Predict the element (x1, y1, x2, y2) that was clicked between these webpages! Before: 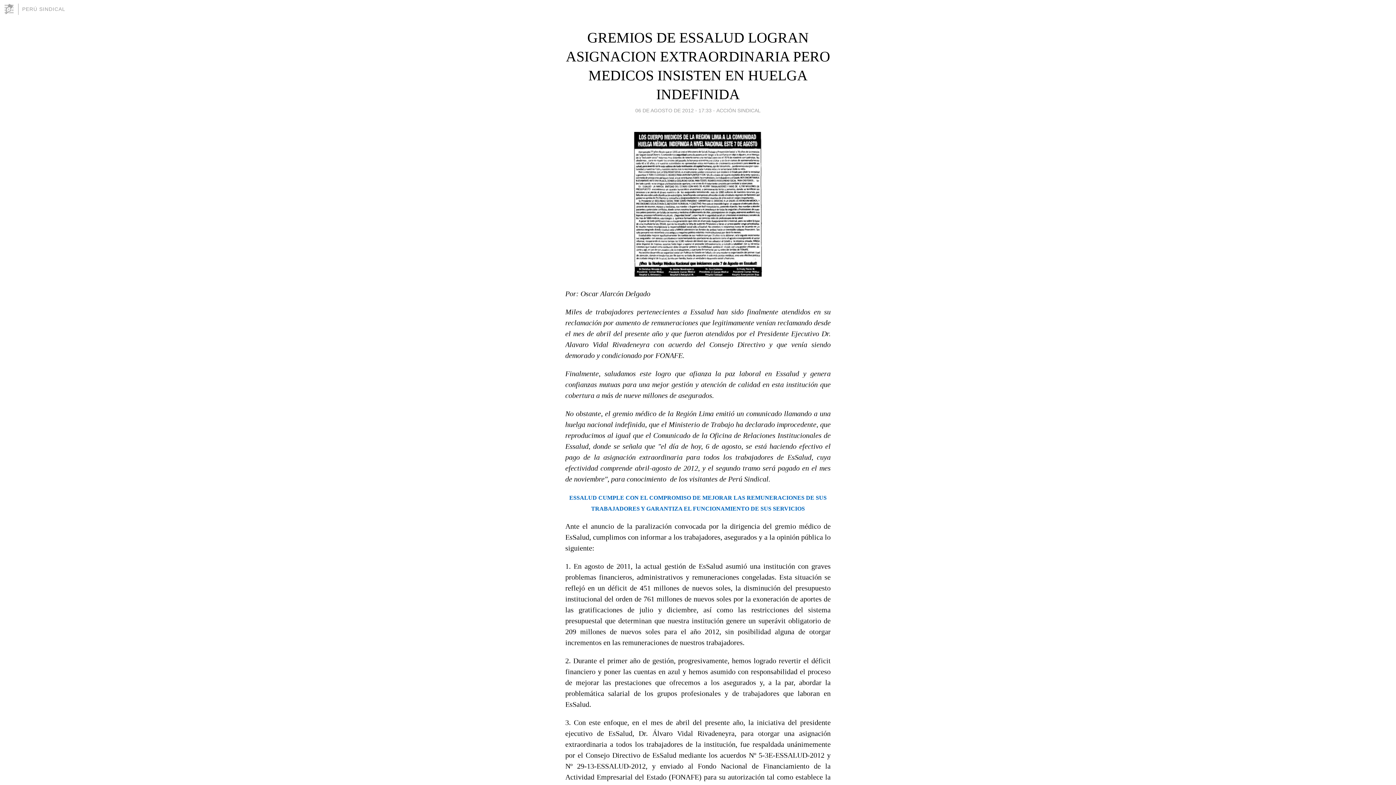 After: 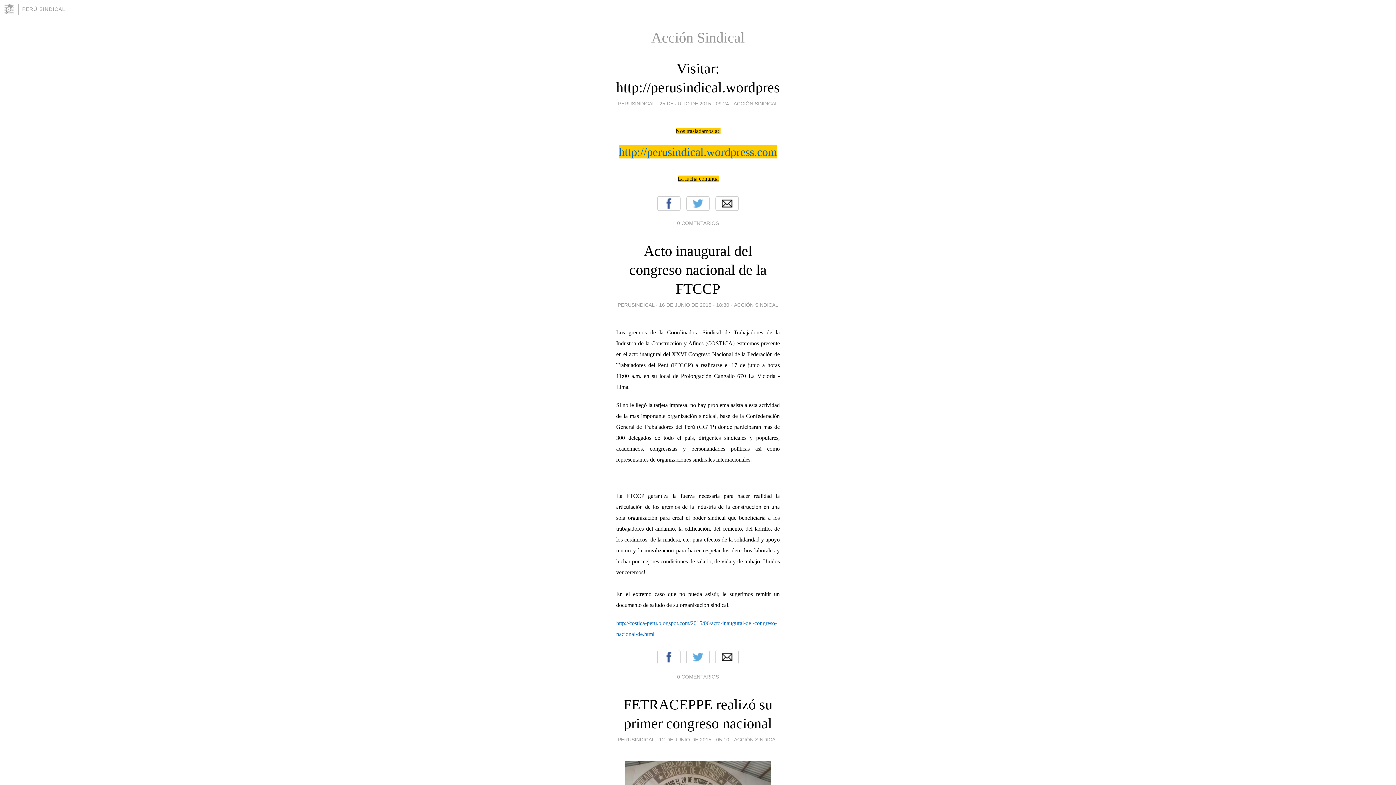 Action: label: ACCIÓN SINDICAL bbox: (716, 105, 760, 115)